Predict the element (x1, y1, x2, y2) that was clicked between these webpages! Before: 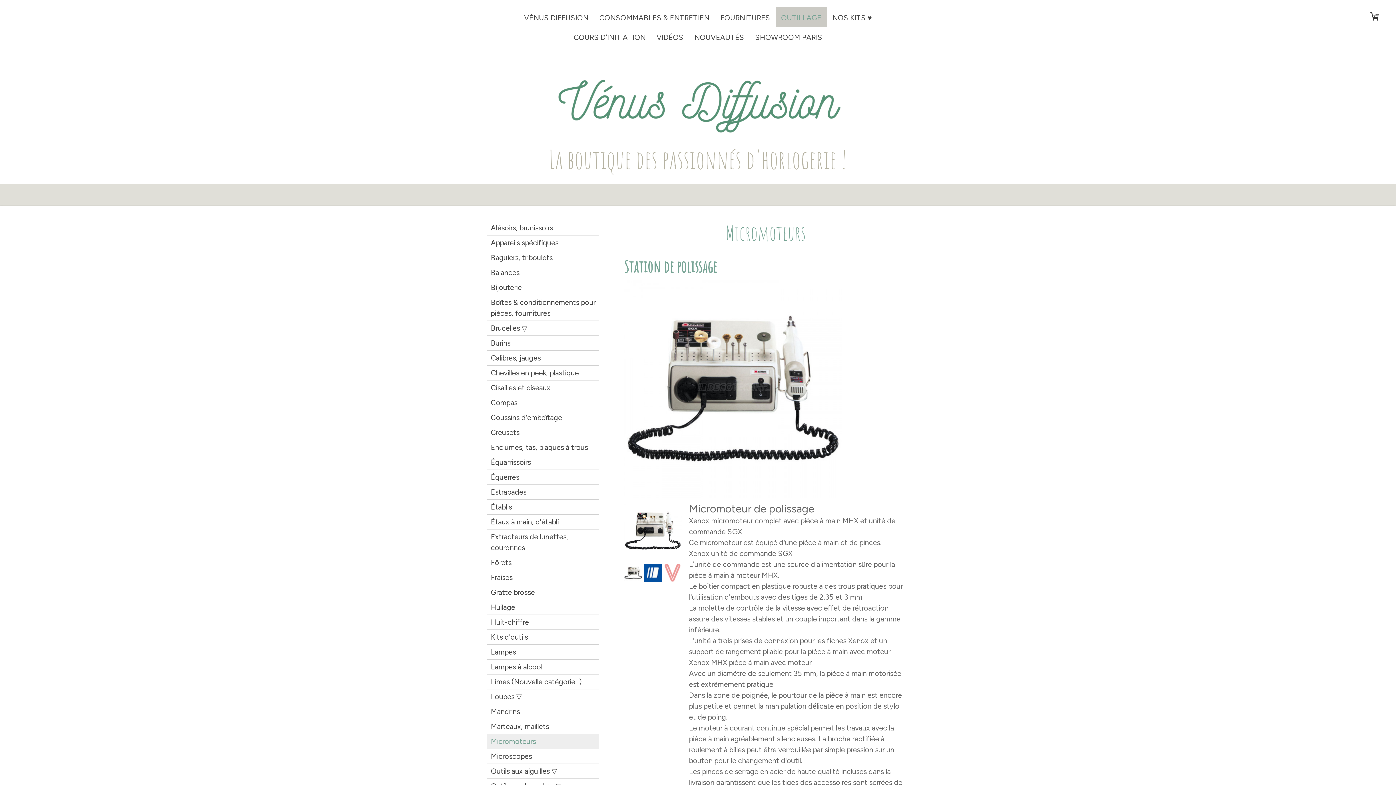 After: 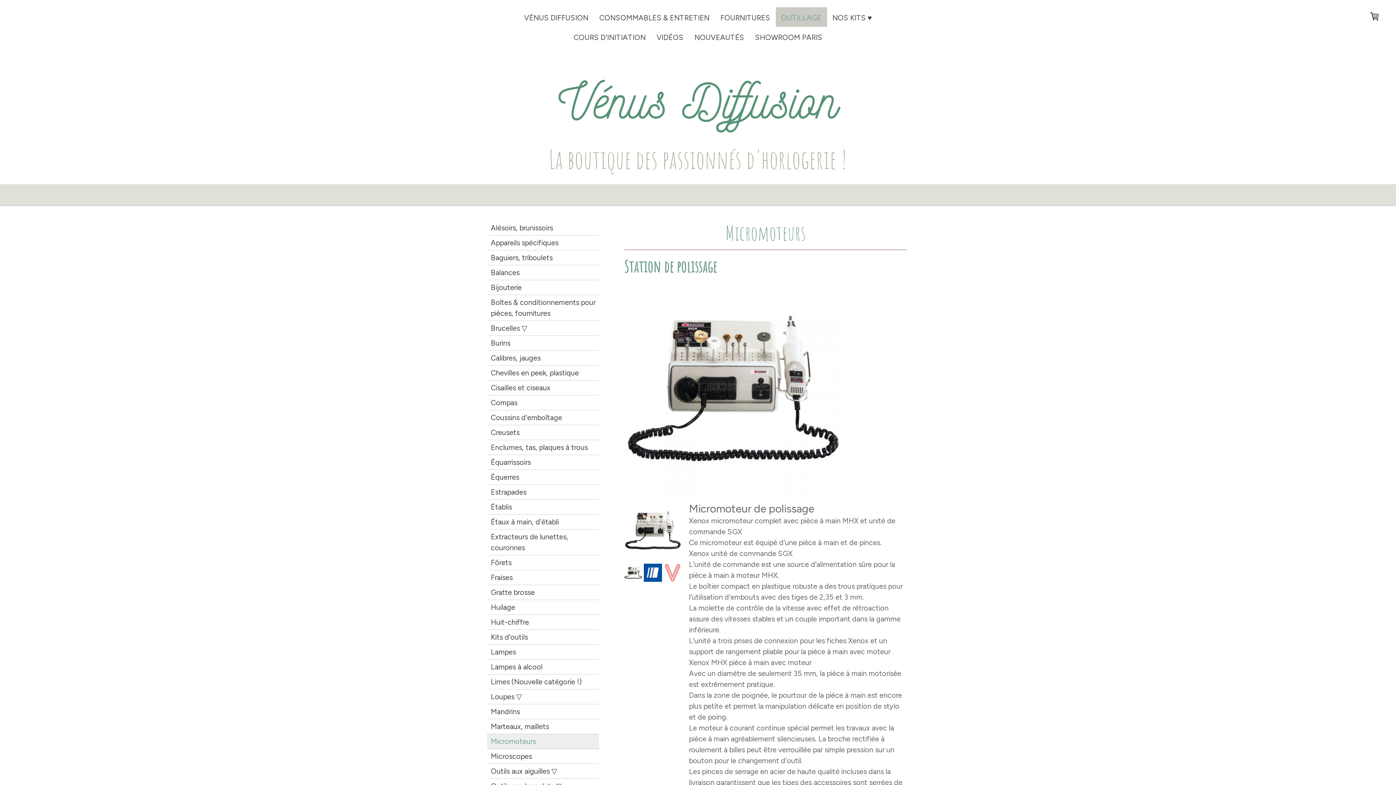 Action: label: Micromoteurs bbox: (487, 734, 599, 749)